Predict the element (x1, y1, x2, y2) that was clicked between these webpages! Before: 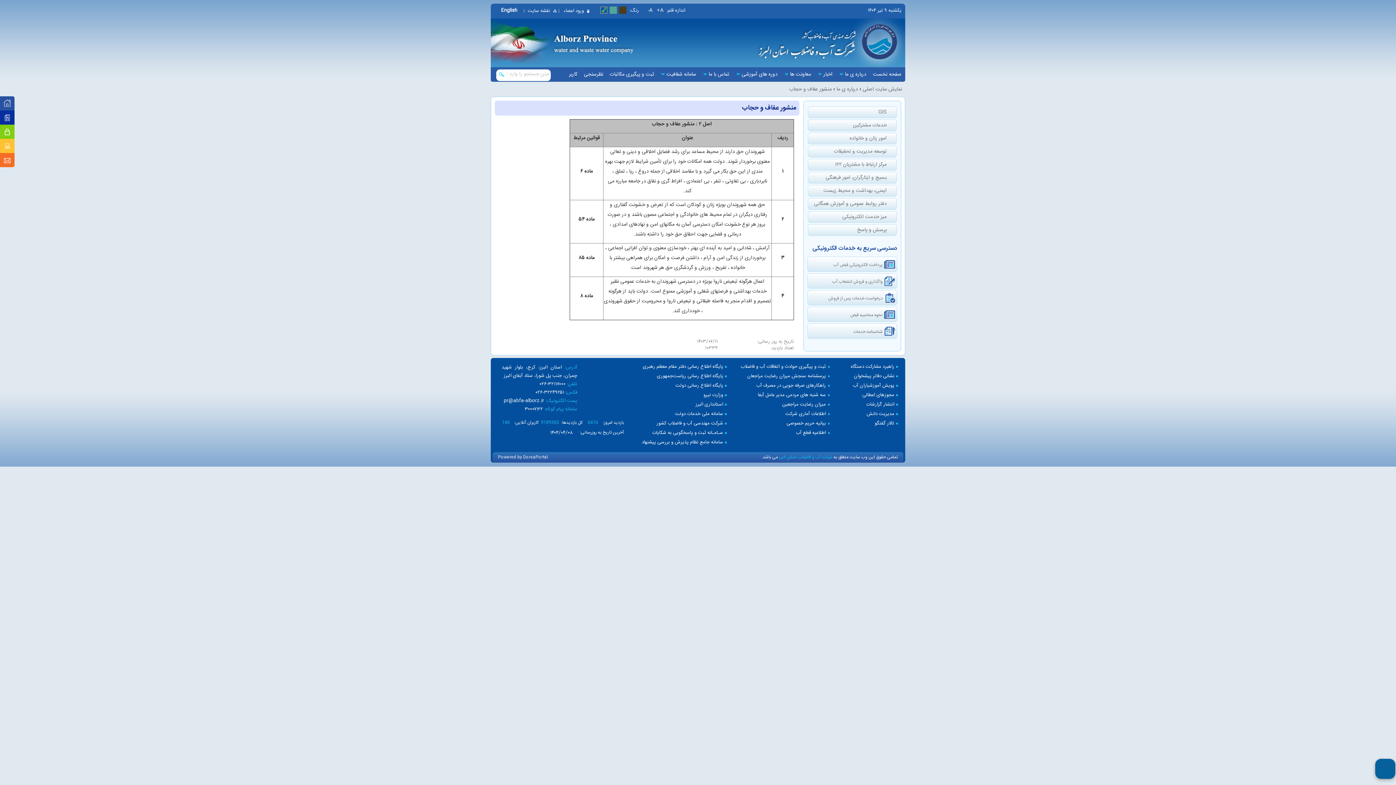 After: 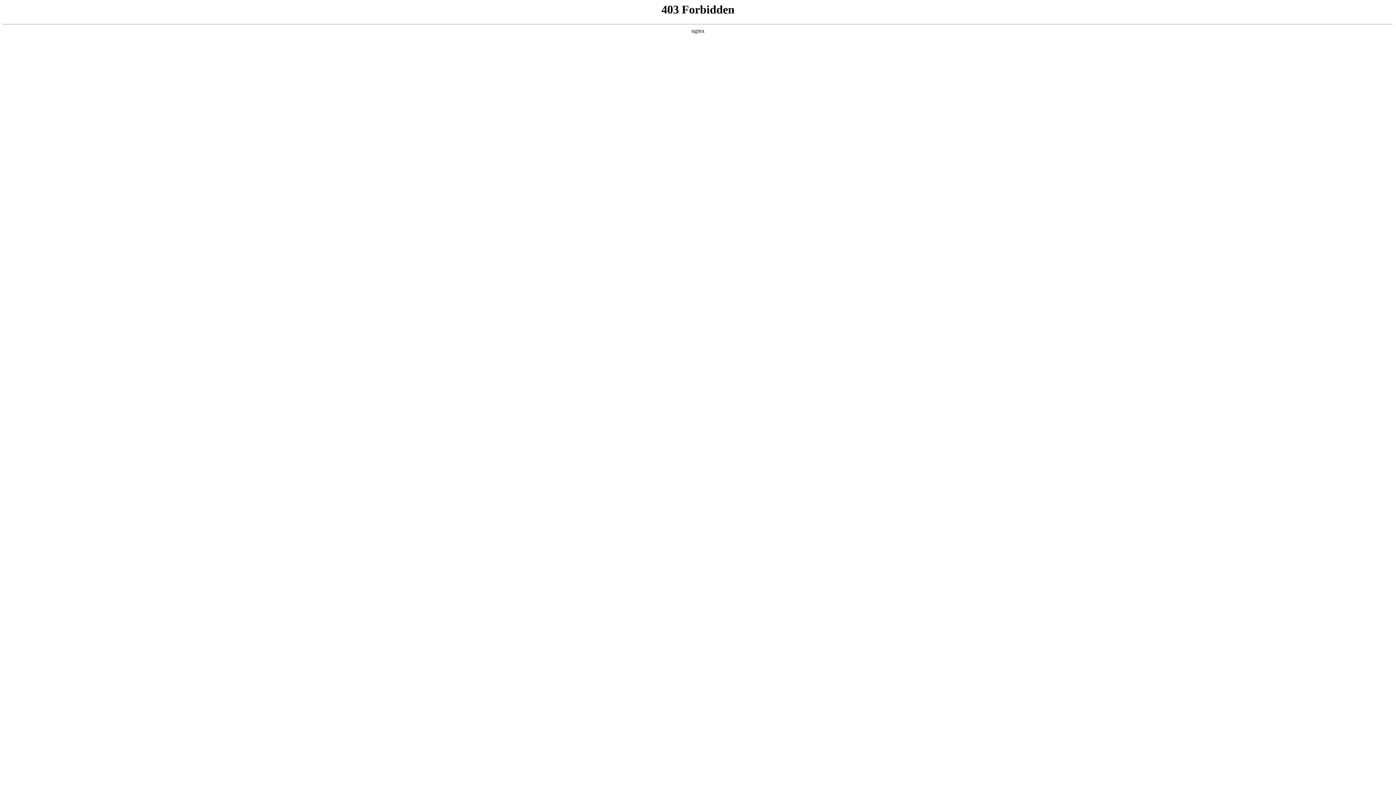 Action: label: میز خدمت الکترونیکی bbox: (808, 211, 897, 222)